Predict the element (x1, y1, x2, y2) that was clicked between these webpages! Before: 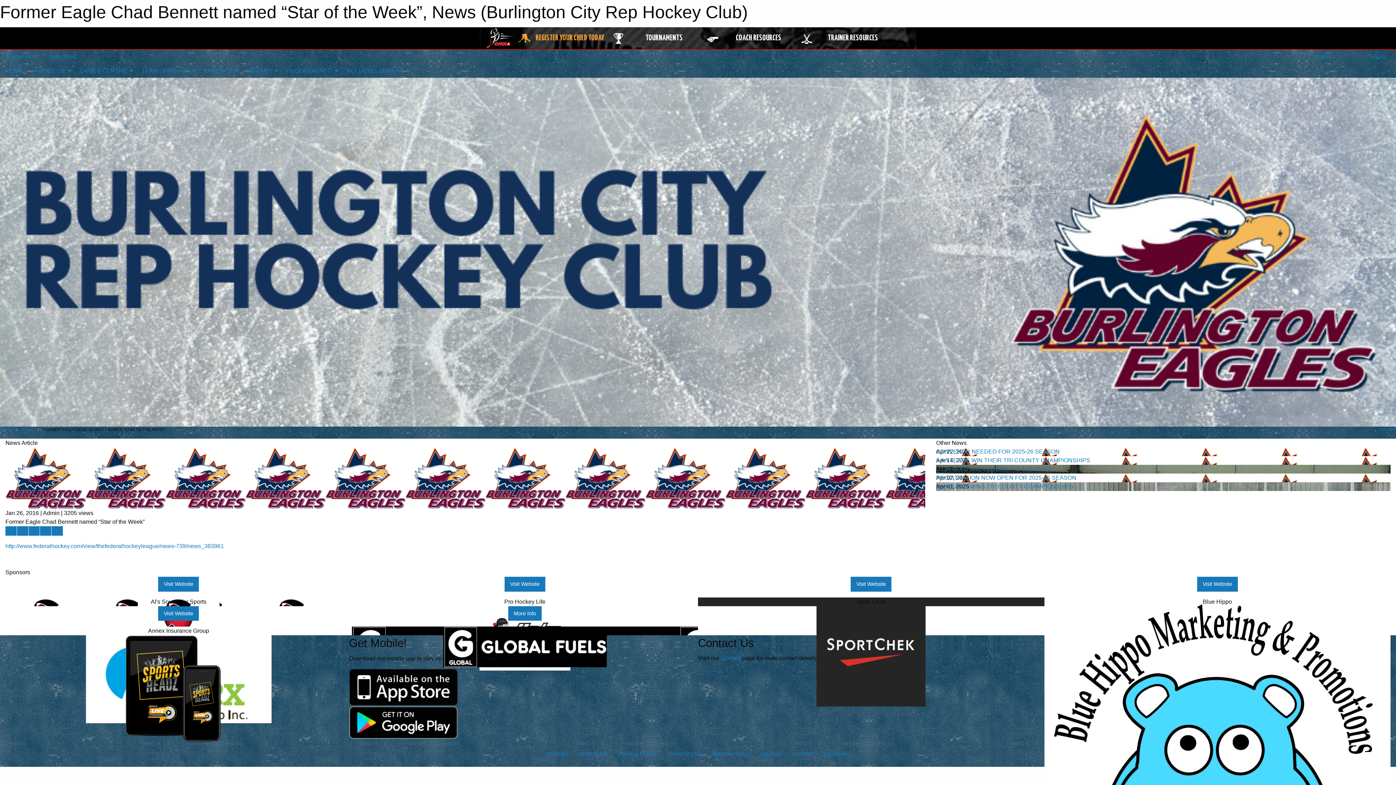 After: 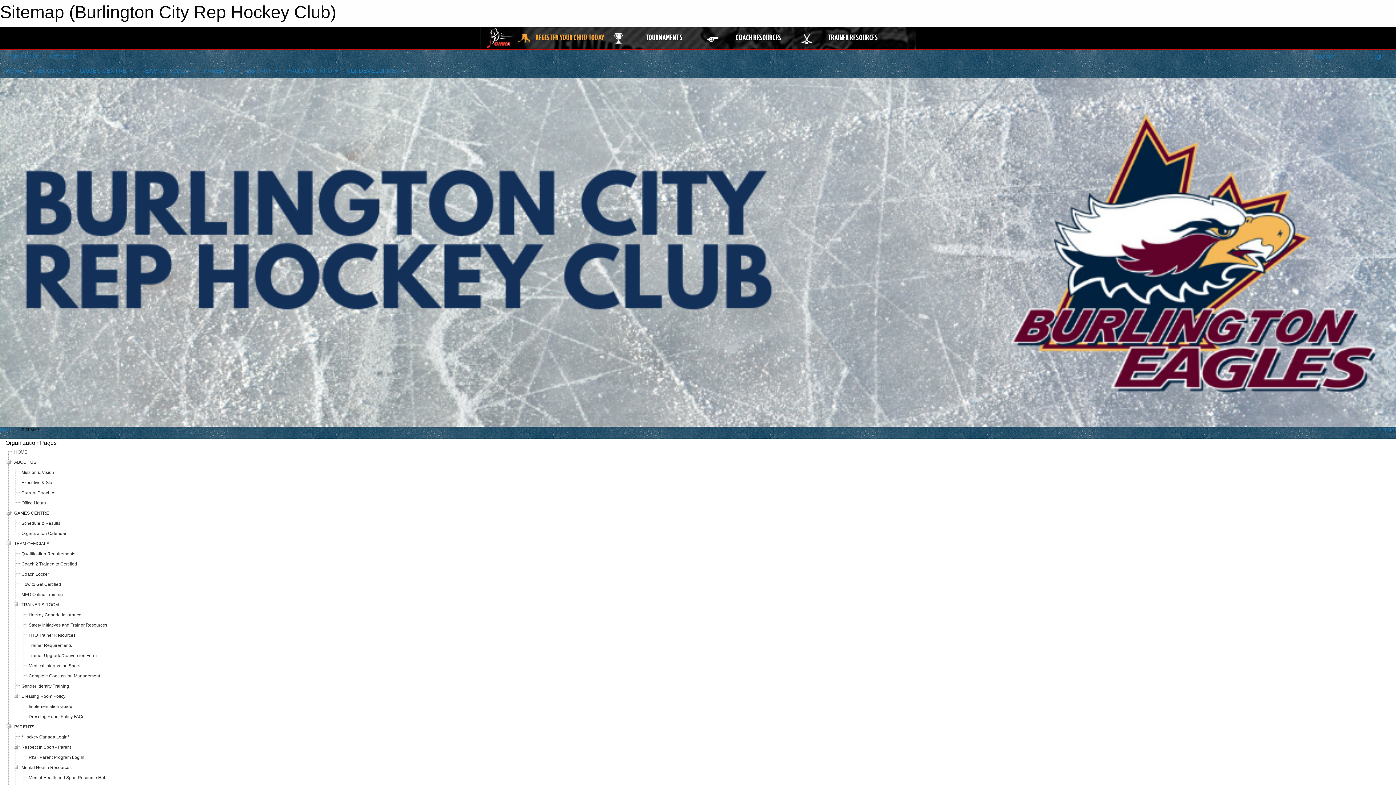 Action: label: Sitemap bbox: (753, 747, 786, 761)